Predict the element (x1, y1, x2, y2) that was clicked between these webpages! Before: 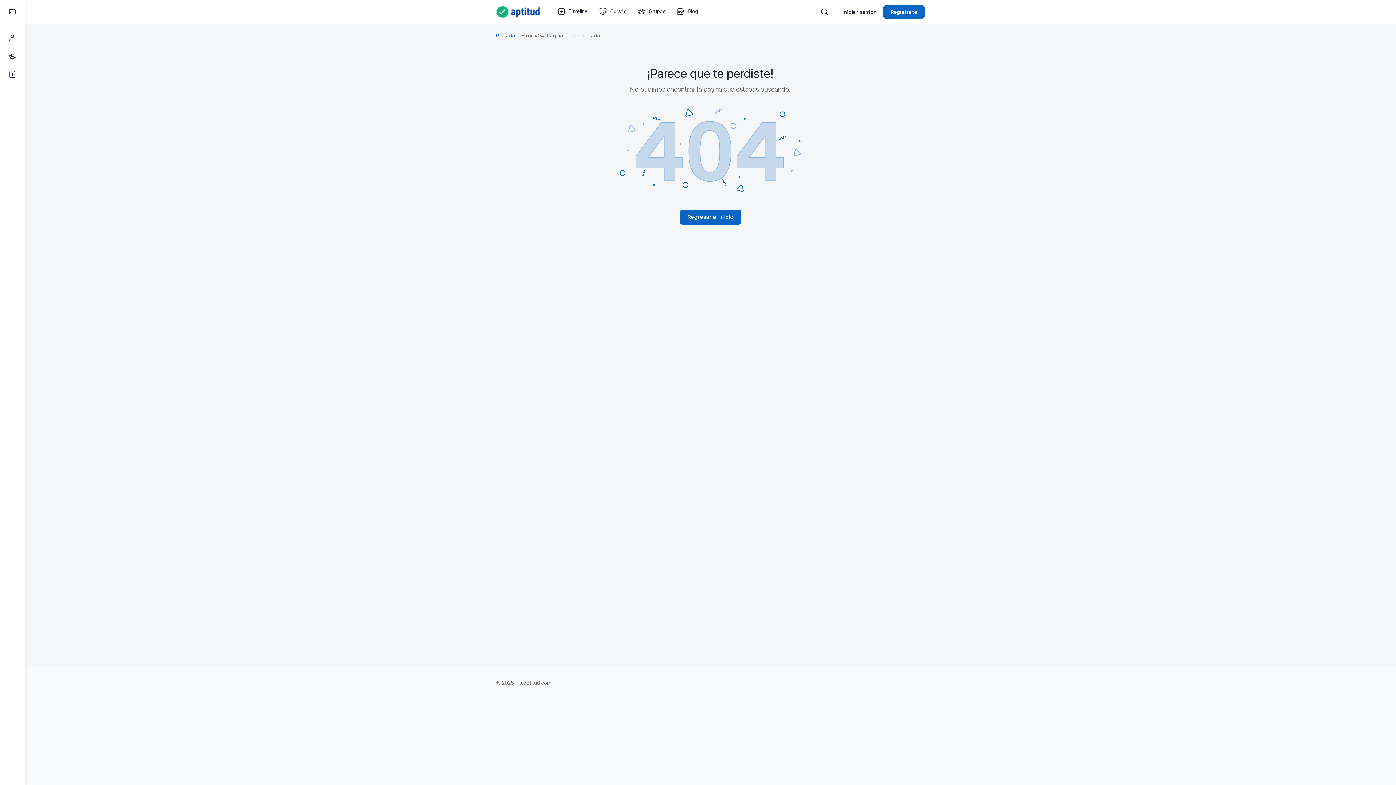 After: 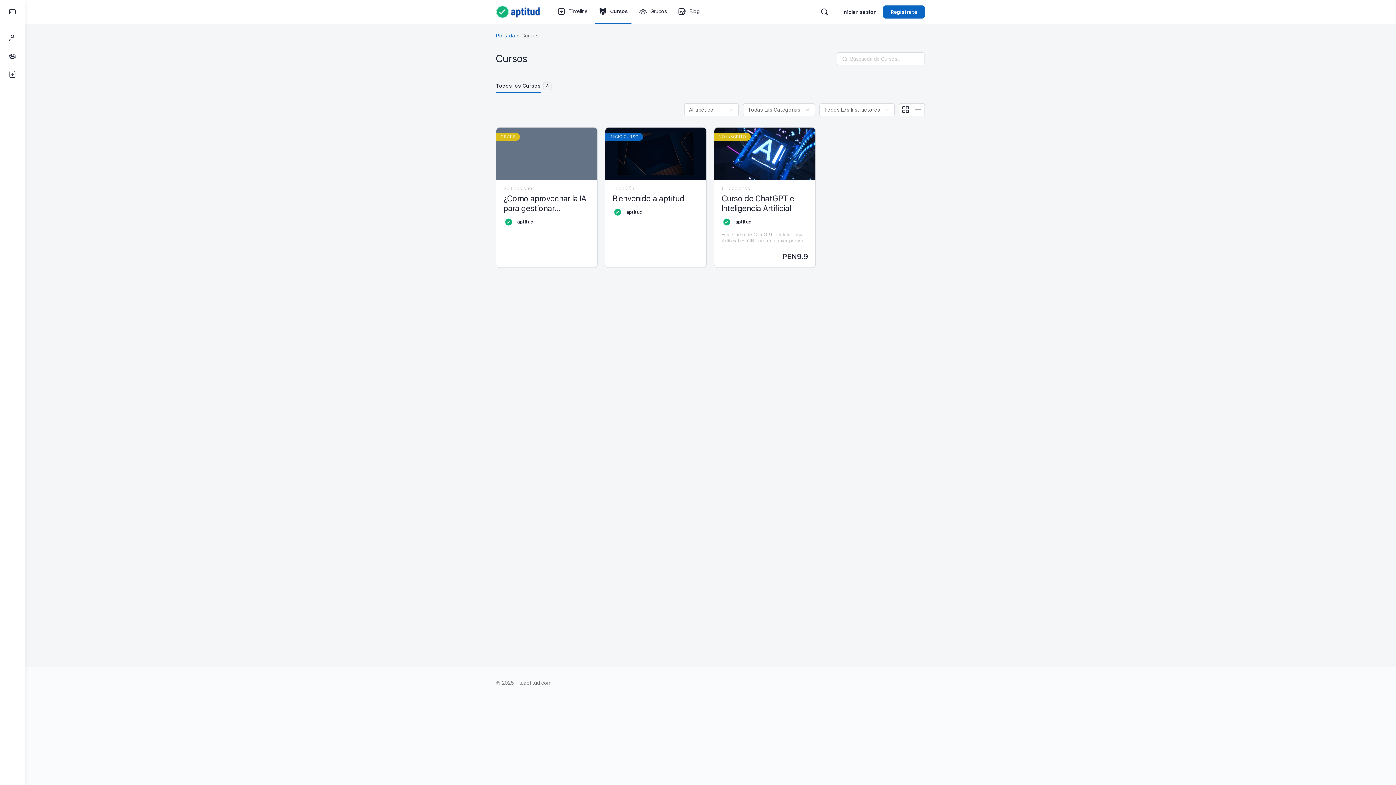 Action: label: Cursos bbox: (594, 0, 630, 23)